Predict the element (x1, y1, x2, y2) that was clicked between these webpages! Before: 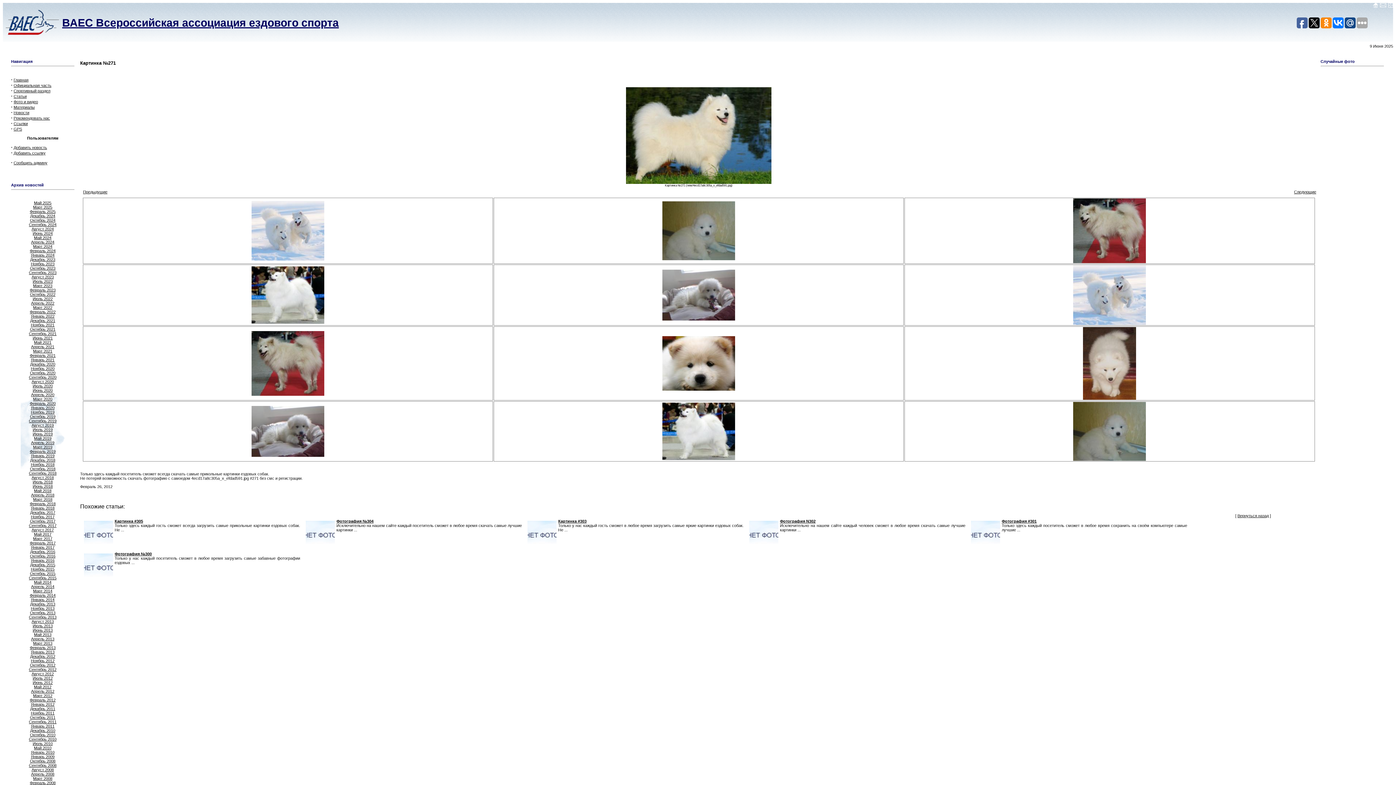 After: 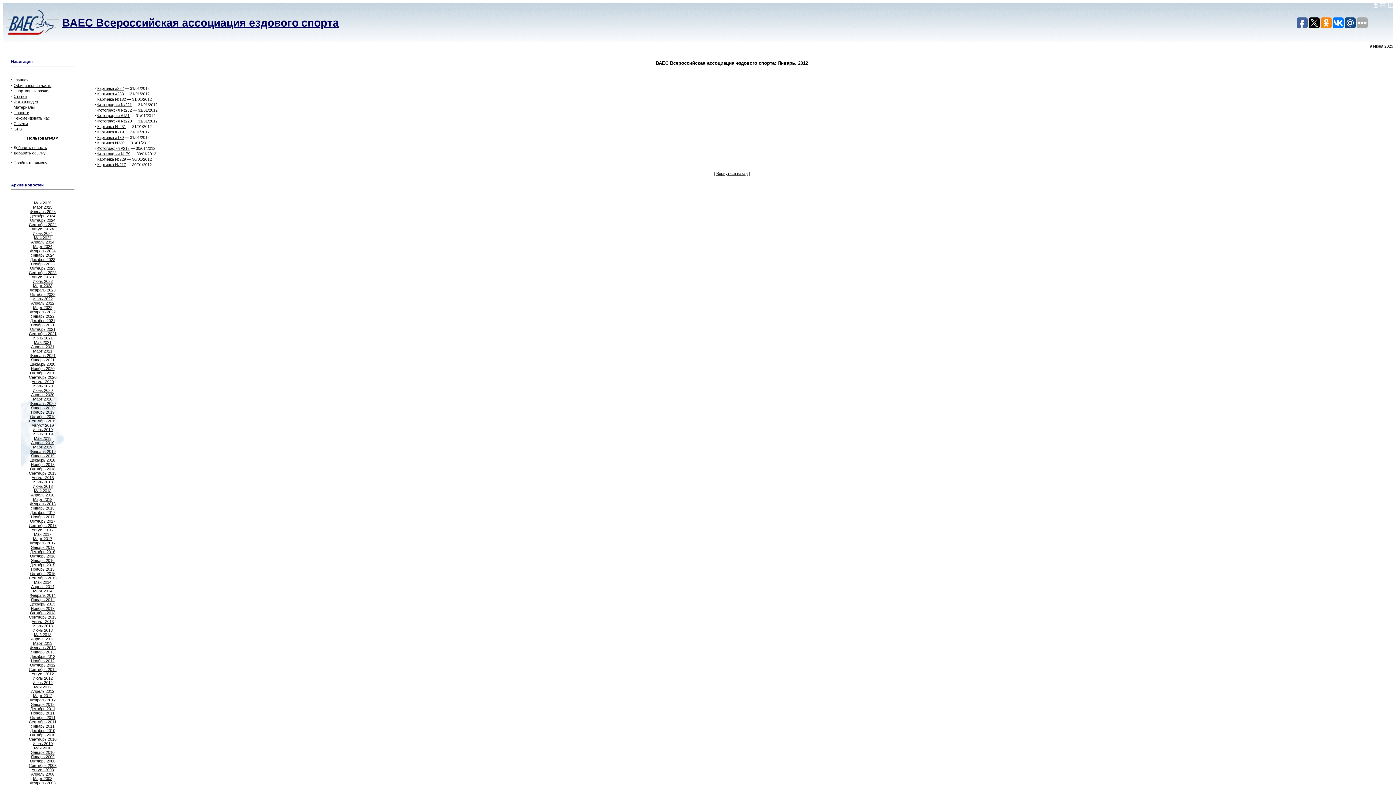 Action: label: Январь 2012 bbox: (30, 702, 54, 706)